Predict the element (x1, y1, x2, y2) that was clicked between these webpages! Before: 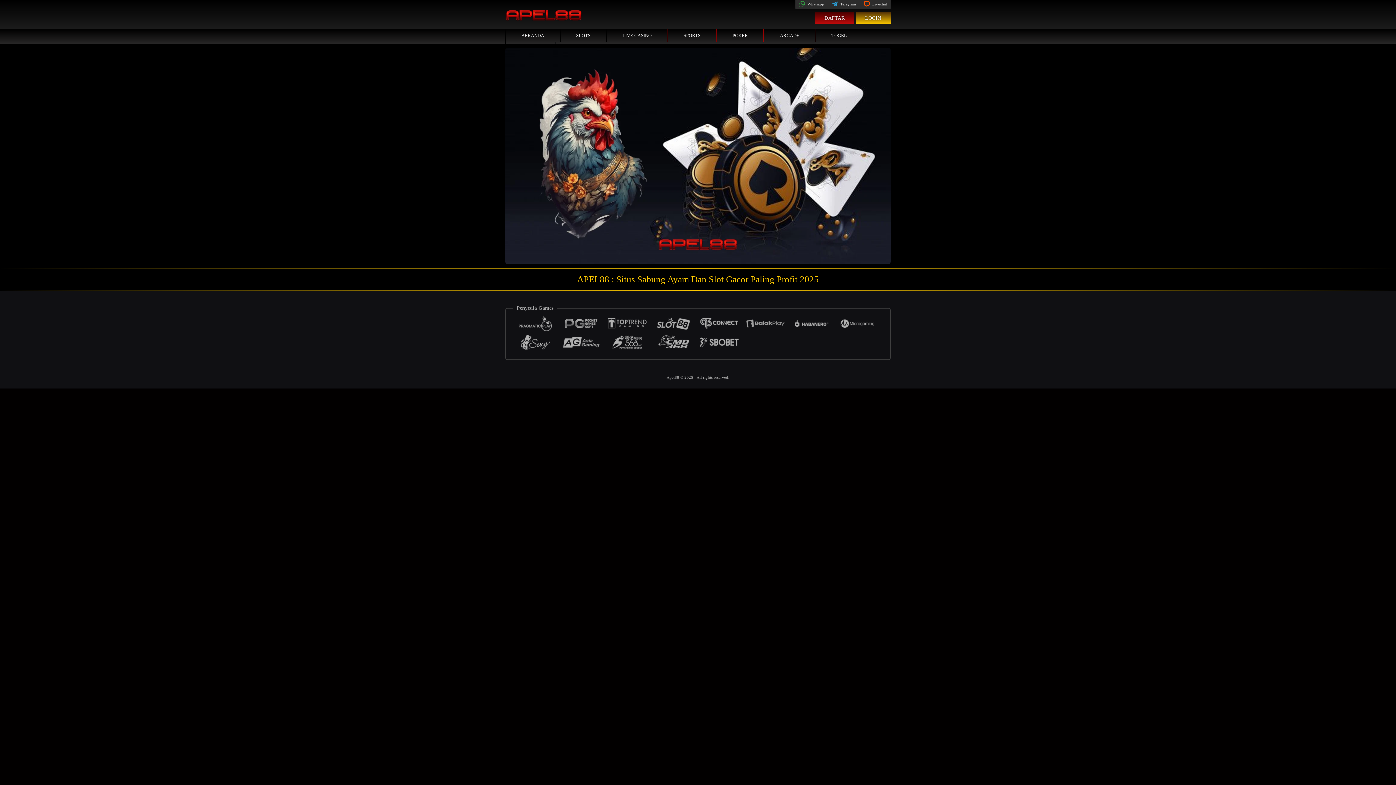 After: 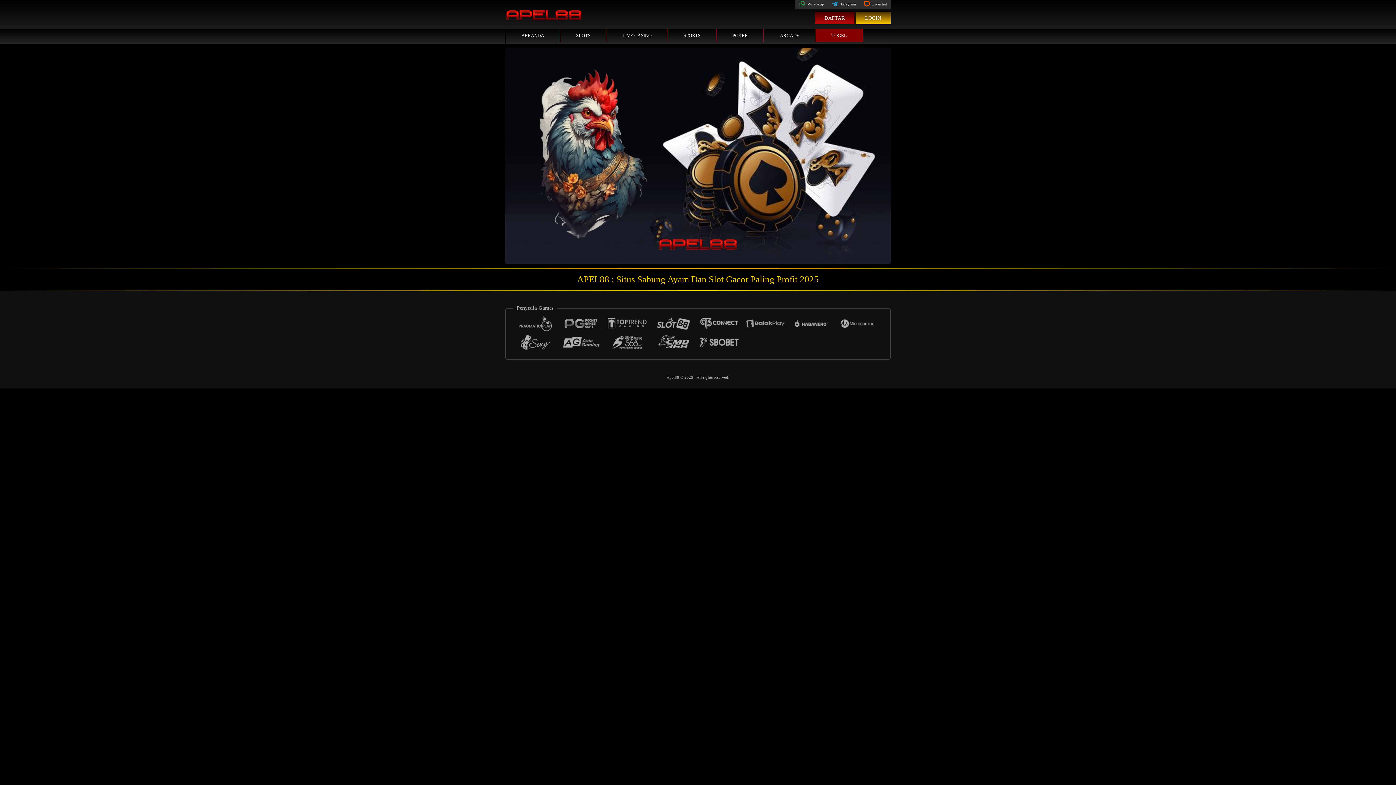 Action: bbox: (816, 29, 862, 41) label: TOGEL